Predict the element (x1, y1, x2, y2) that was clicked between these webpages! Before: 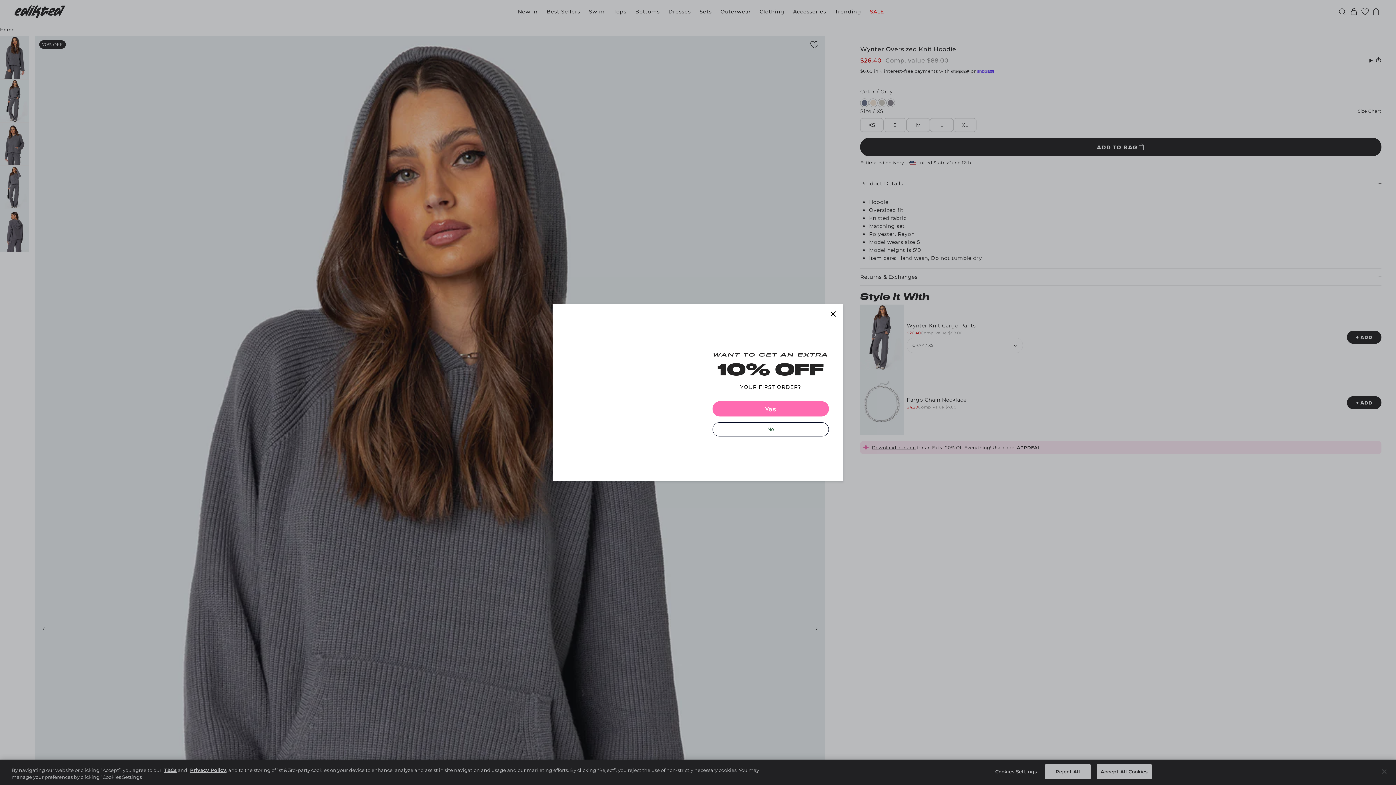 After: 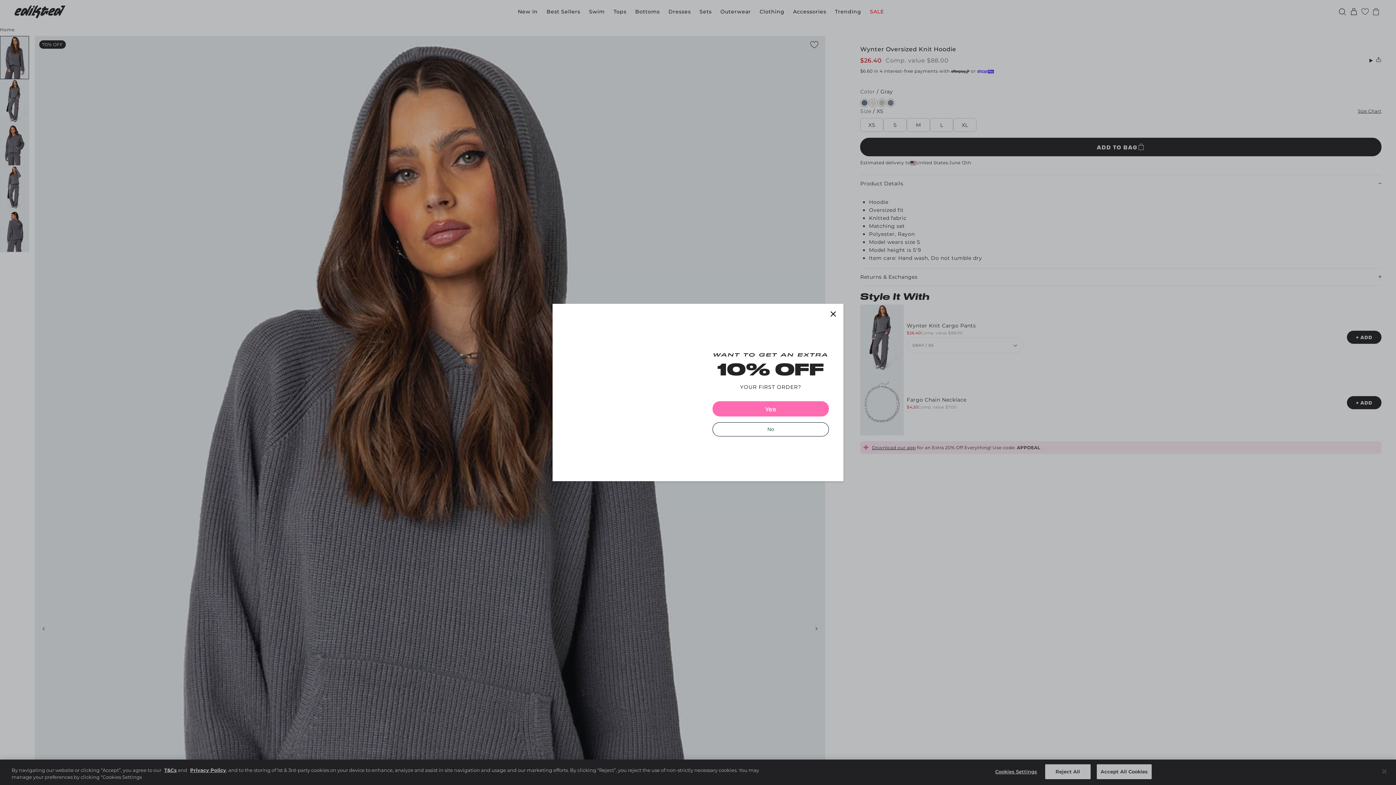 Action: label: Yes bbox: (712, 419, 829, 434)